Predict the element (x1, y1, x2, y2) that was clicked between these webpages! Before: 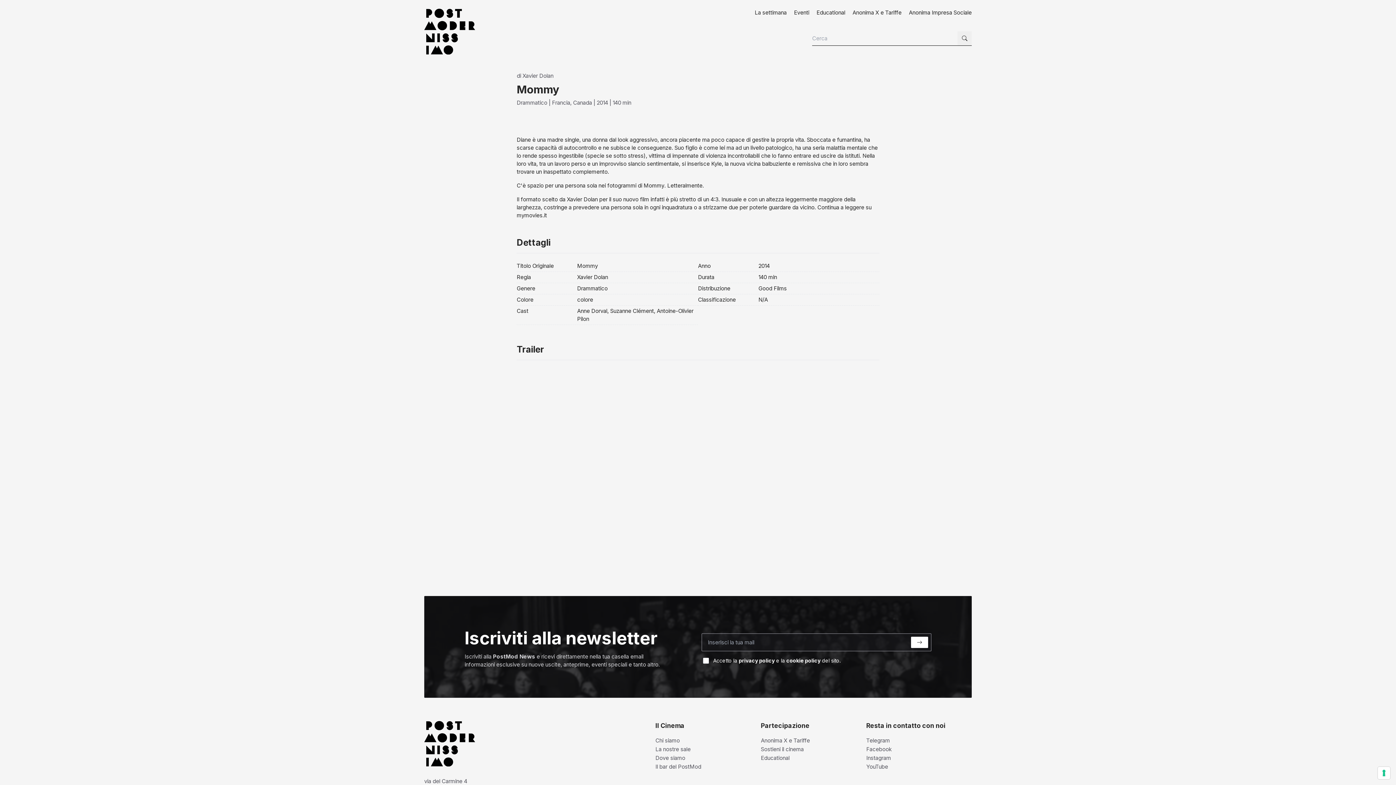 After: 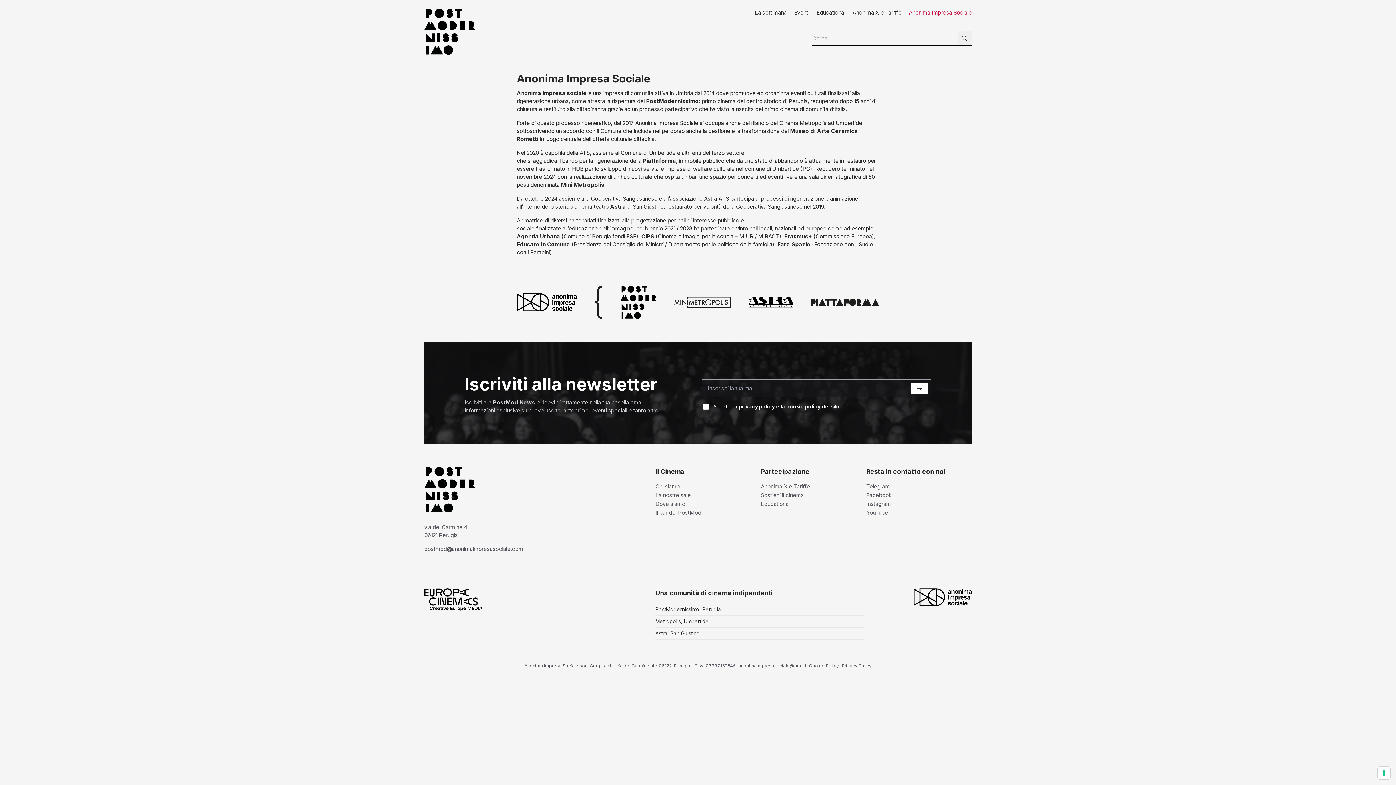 Action: bbox: (905, 8, 975, 16) label: Anonima Impresa Sociale